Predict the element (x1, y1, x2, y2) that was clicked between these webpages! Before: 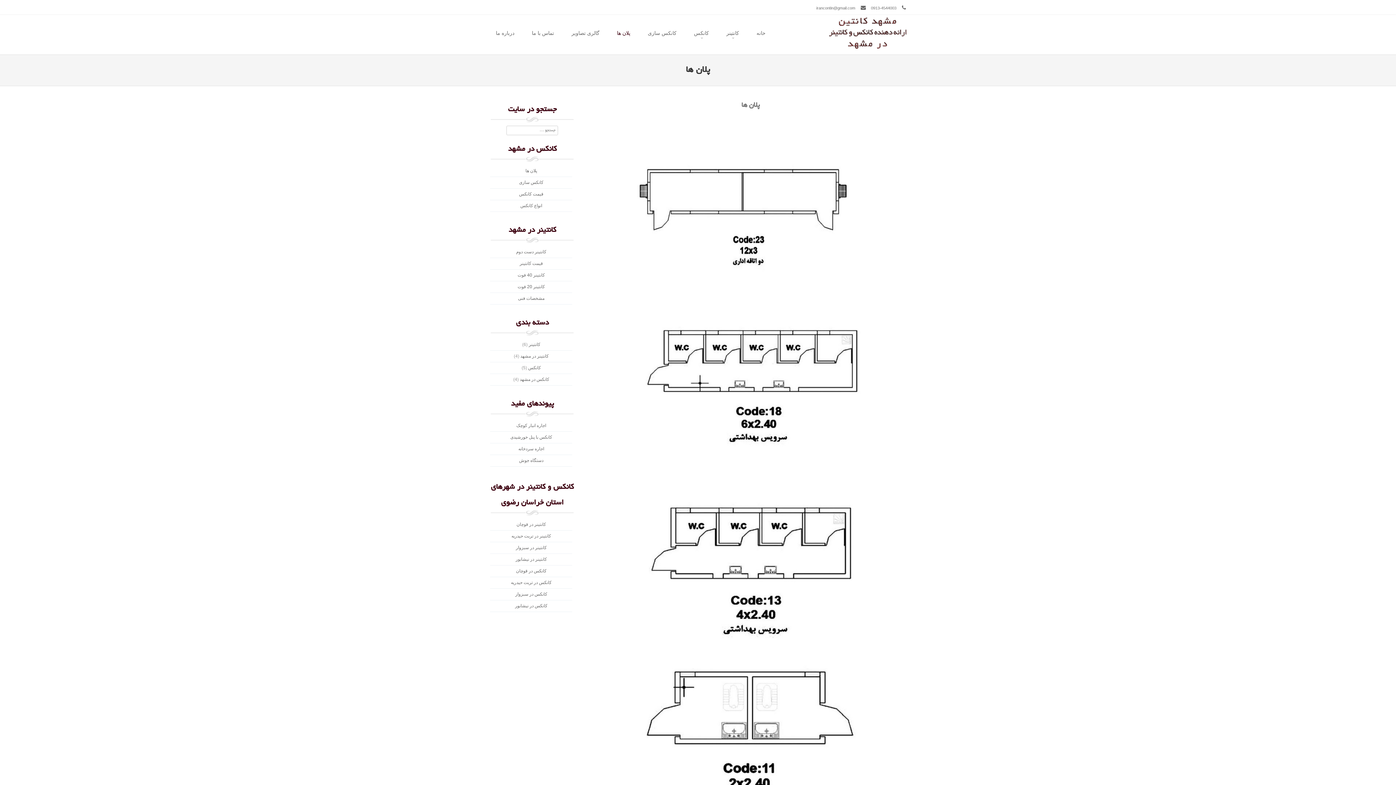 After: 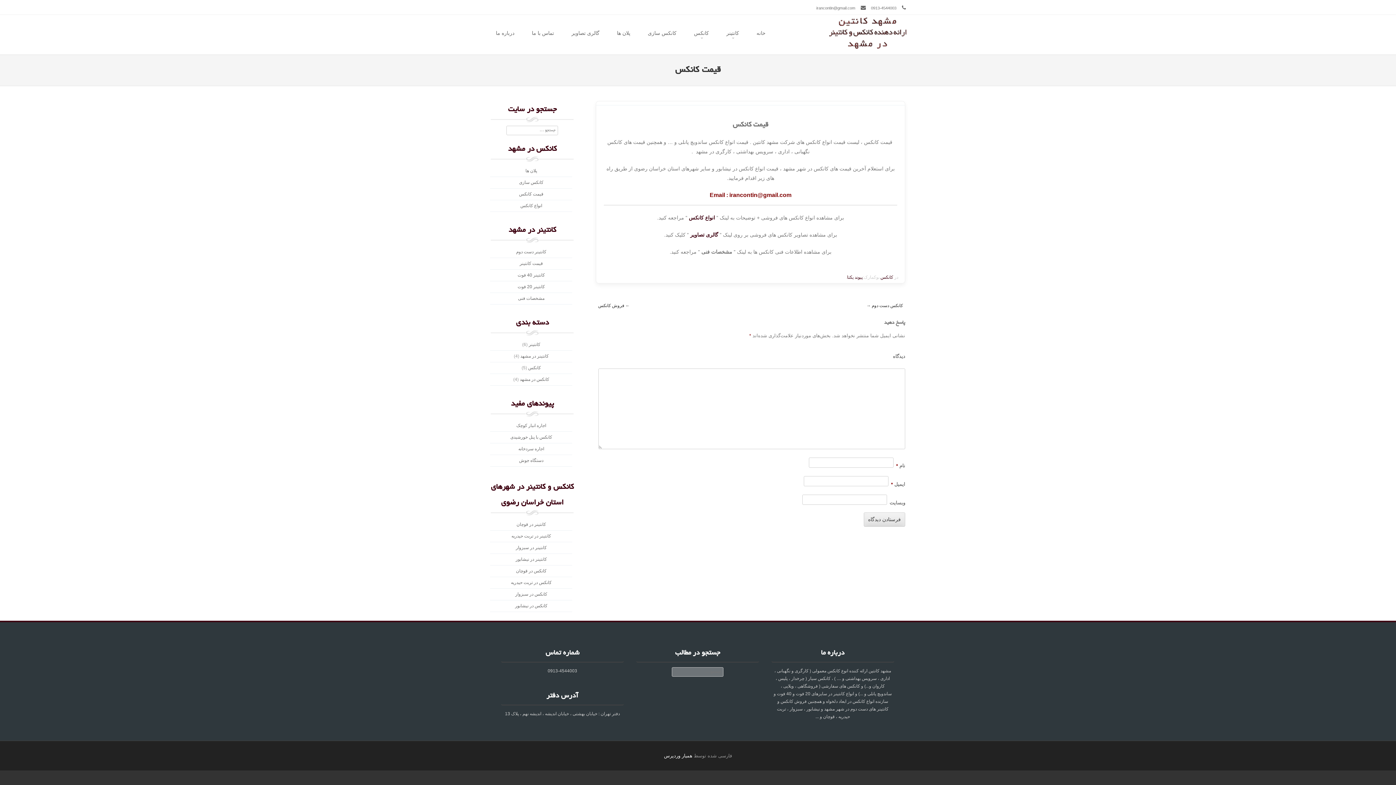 Action: bbox: (519, 191, 543, 196) label: قیمت کانکس